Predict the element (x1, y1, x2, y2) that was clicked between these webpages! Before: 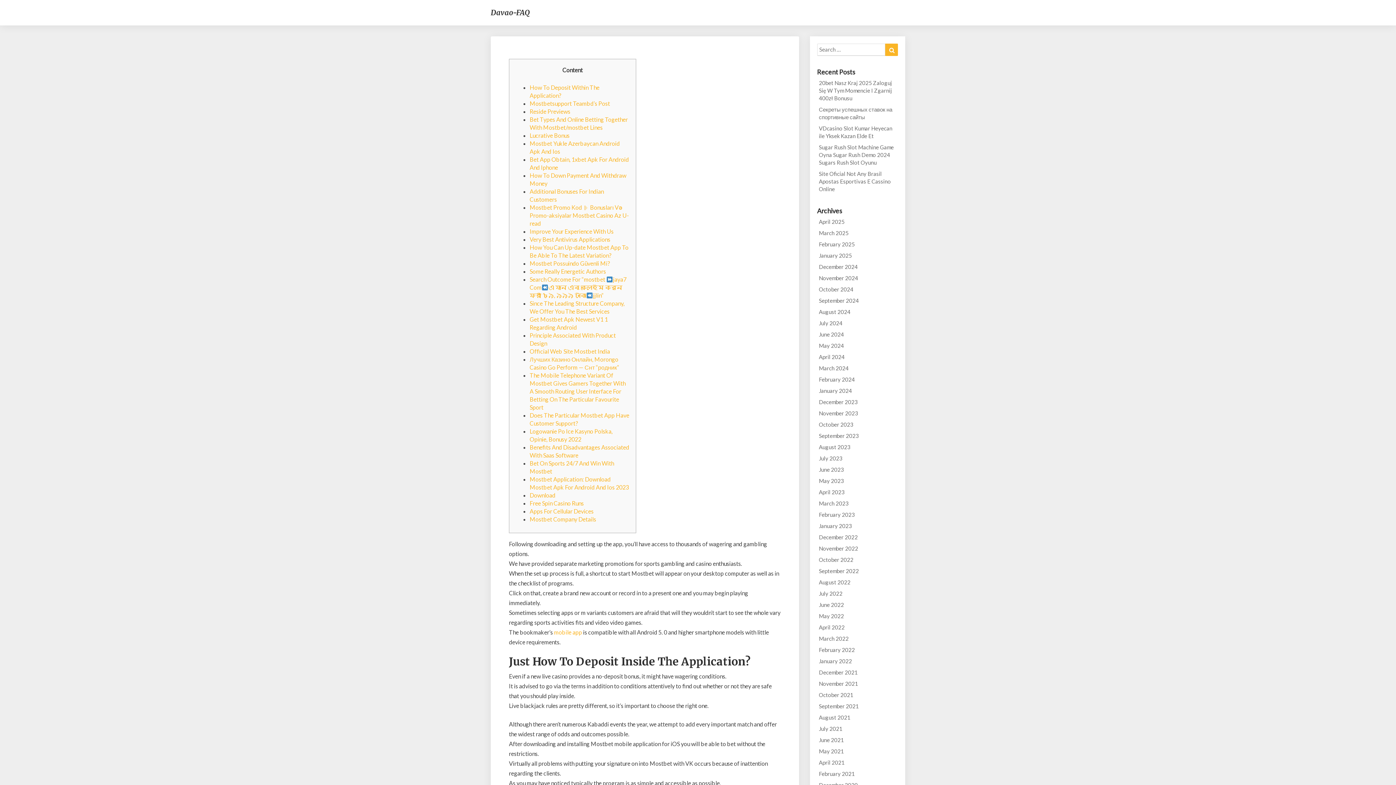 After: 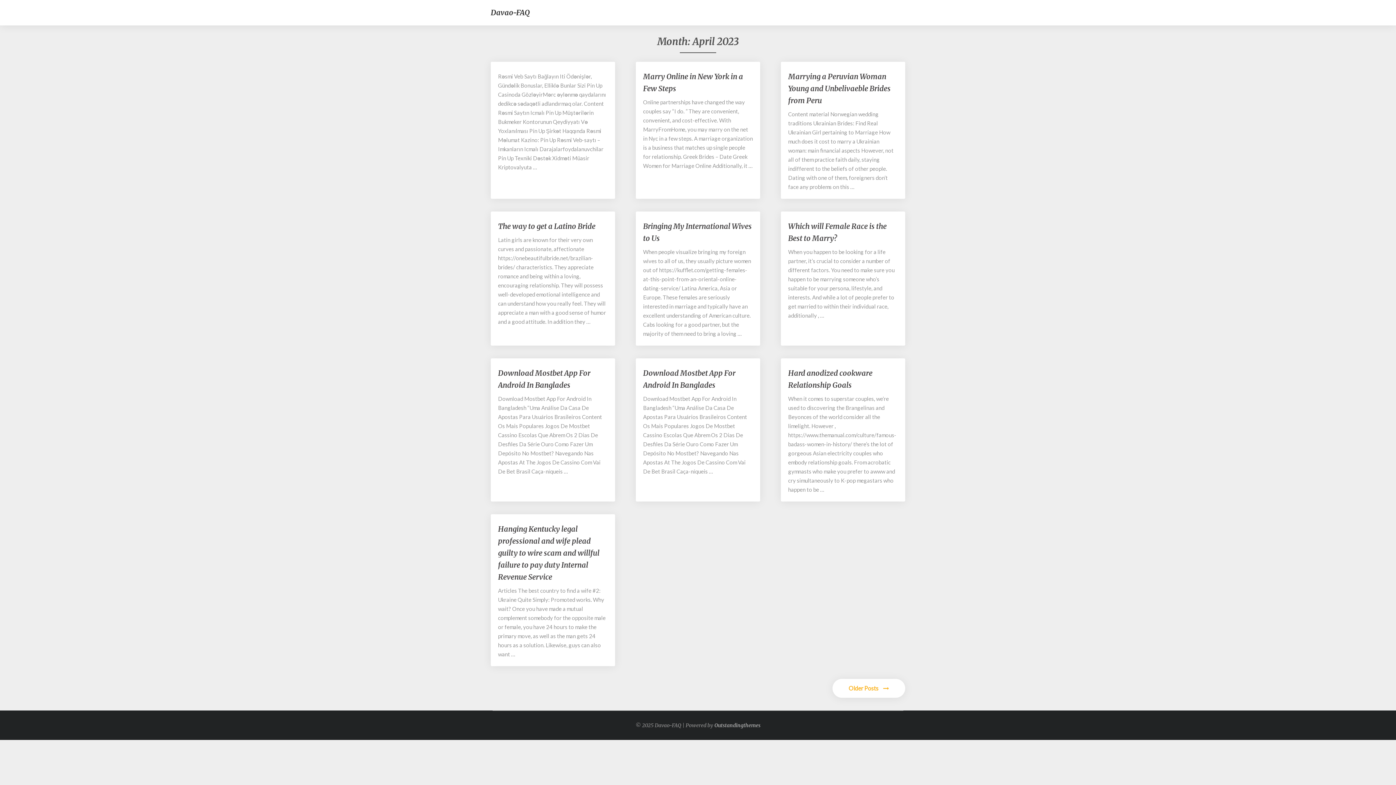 Action: label: April 2023 bbox: (819, 488, 844, 496)